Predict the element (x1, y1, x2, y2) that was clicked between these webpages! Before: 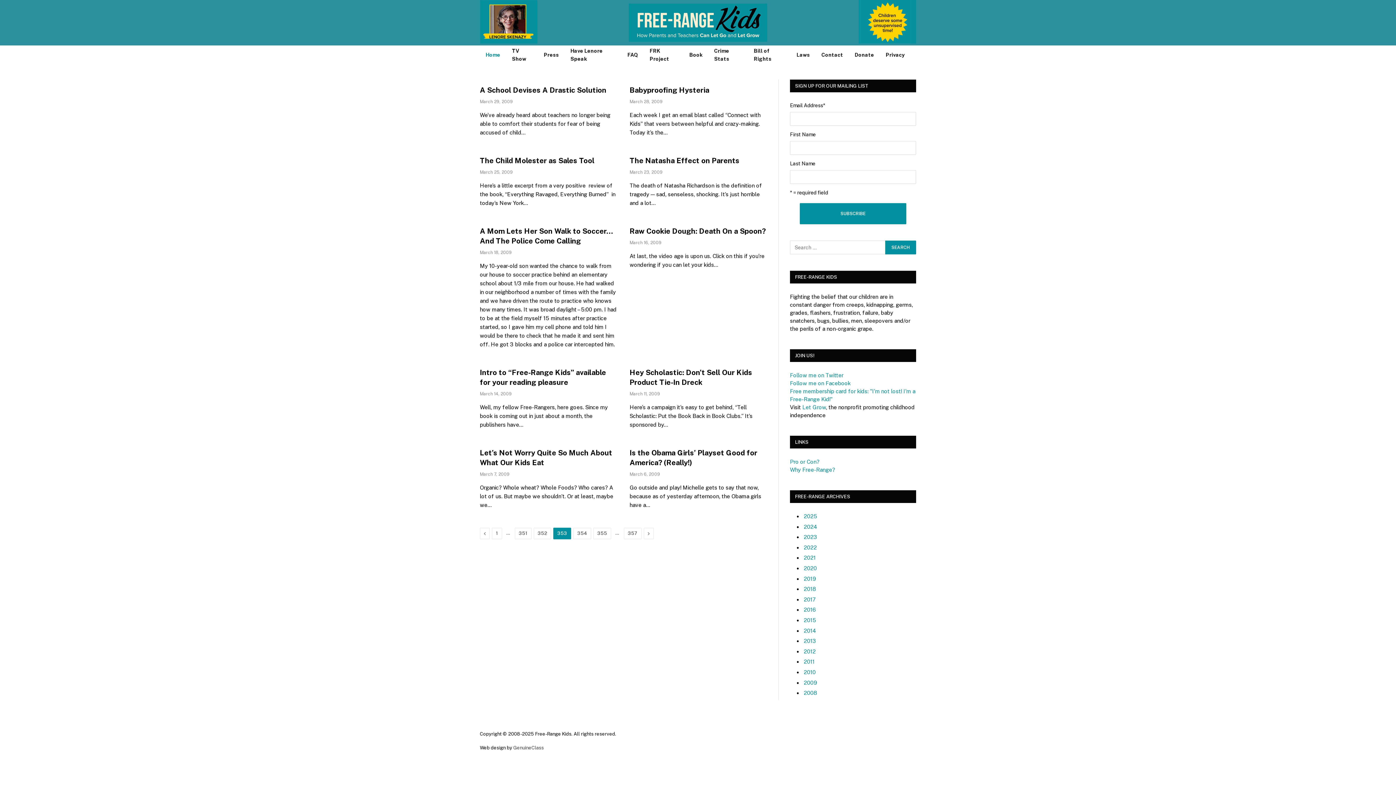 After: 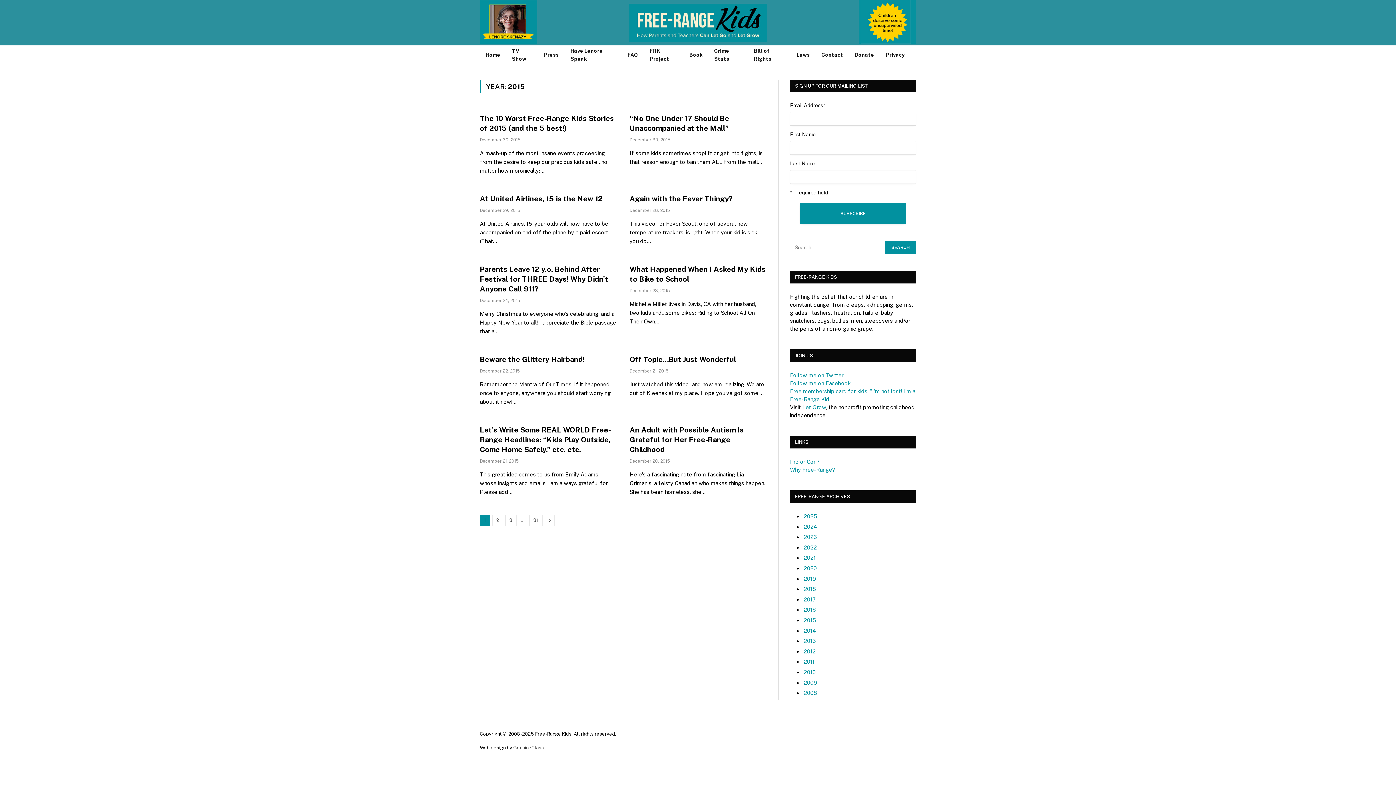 Action: bbox: (804, 617, 816, 623) label: 2015